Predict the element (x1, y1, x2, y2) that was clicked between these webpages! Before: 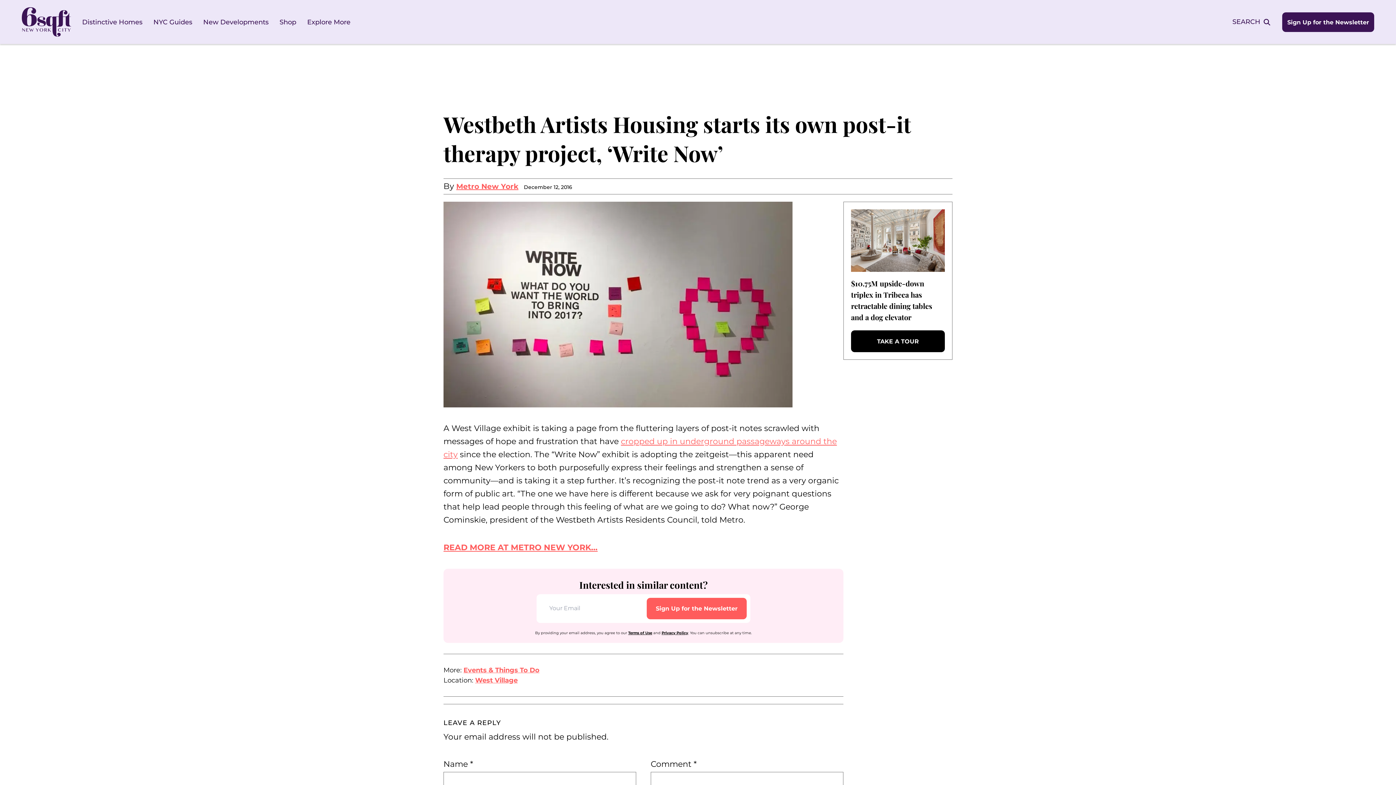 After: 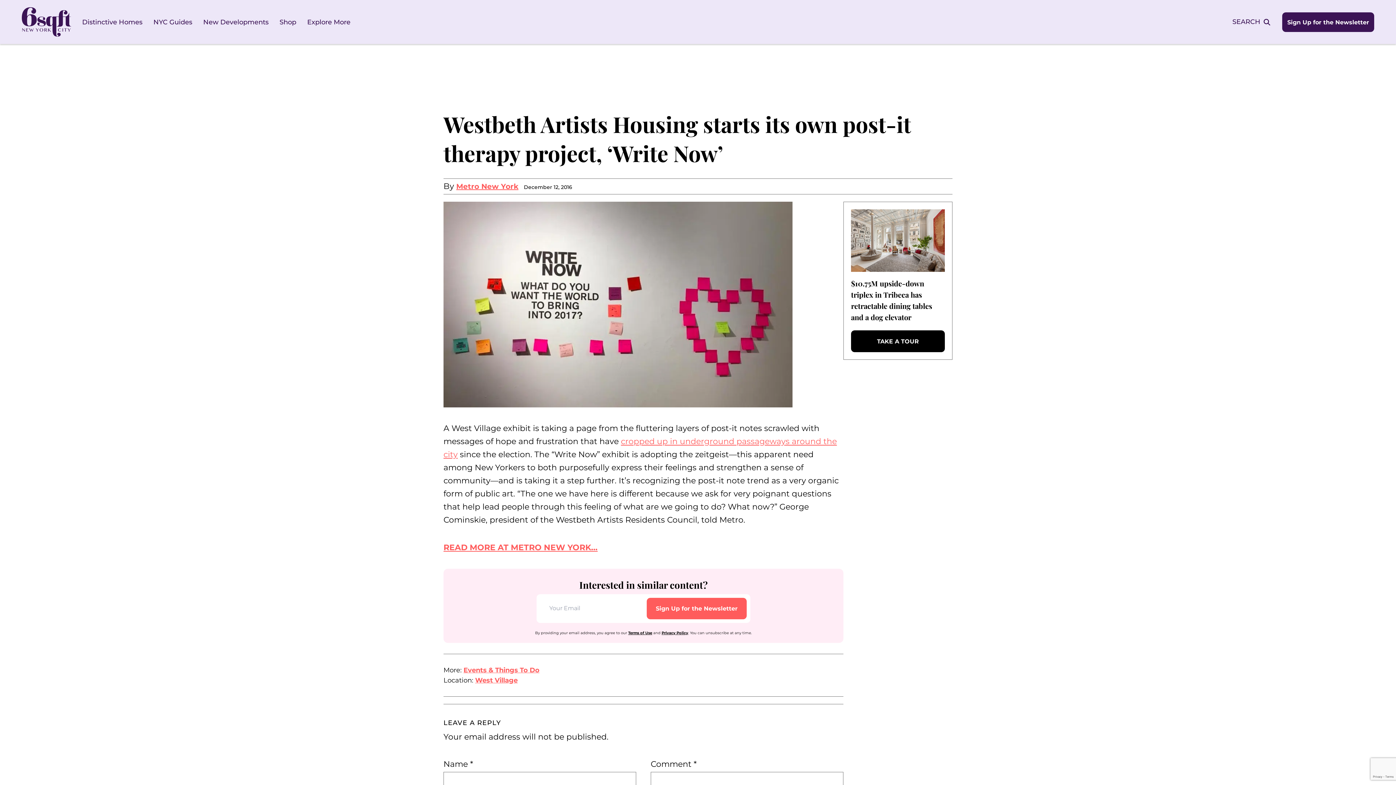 Action: bbox: (628, 631, 652, 635) label: Terms of Use